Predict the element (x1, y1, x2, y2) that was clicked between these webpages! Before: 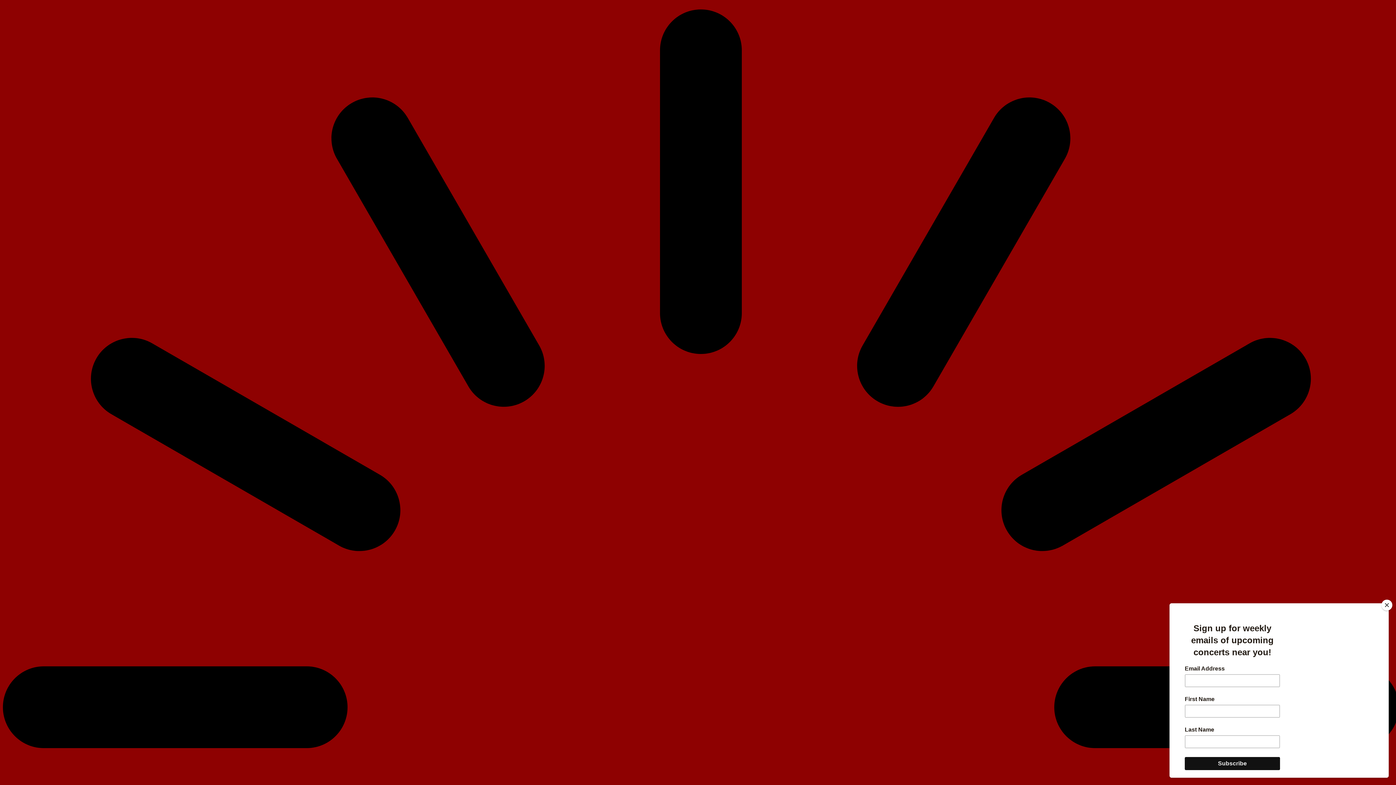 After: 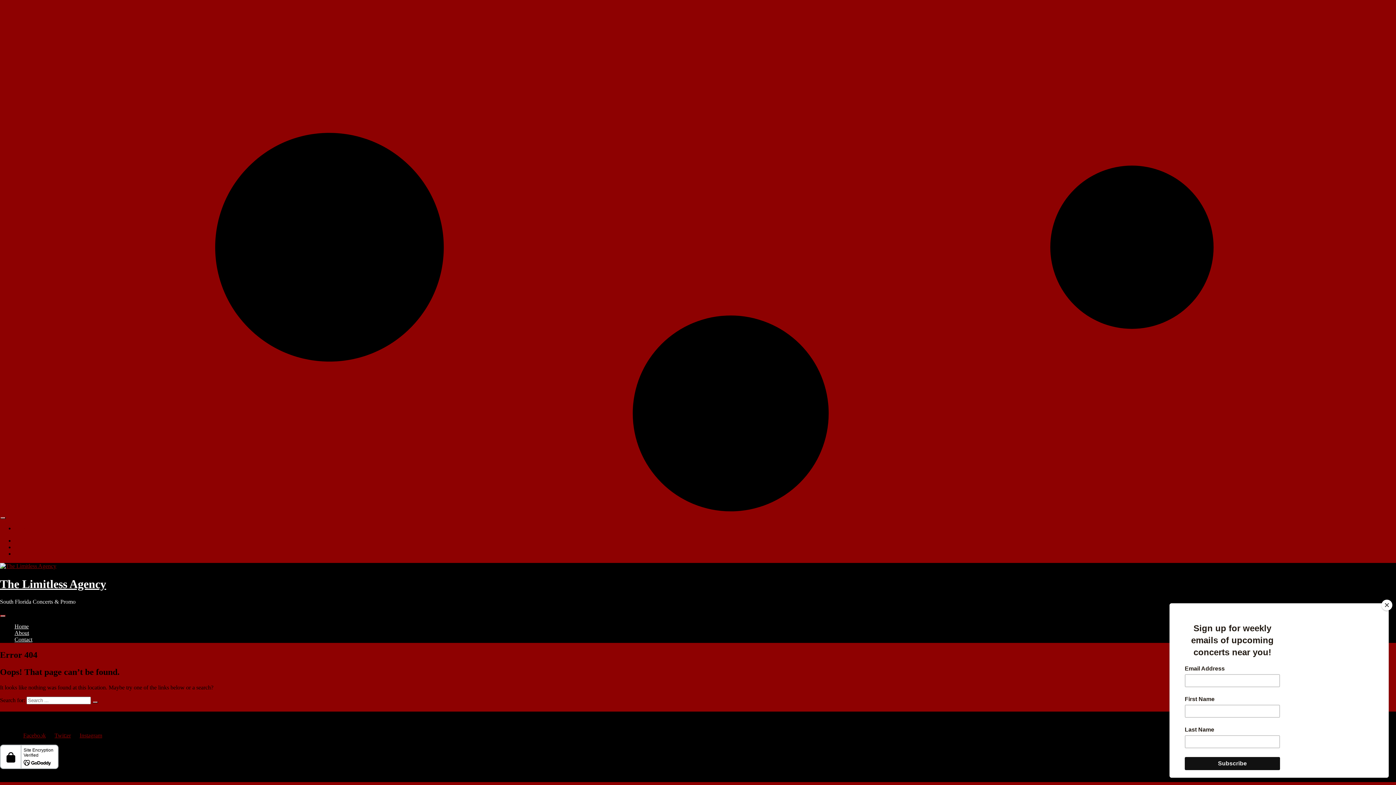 Action: label: Skip to content bbox: (2, 2, 37, 9)